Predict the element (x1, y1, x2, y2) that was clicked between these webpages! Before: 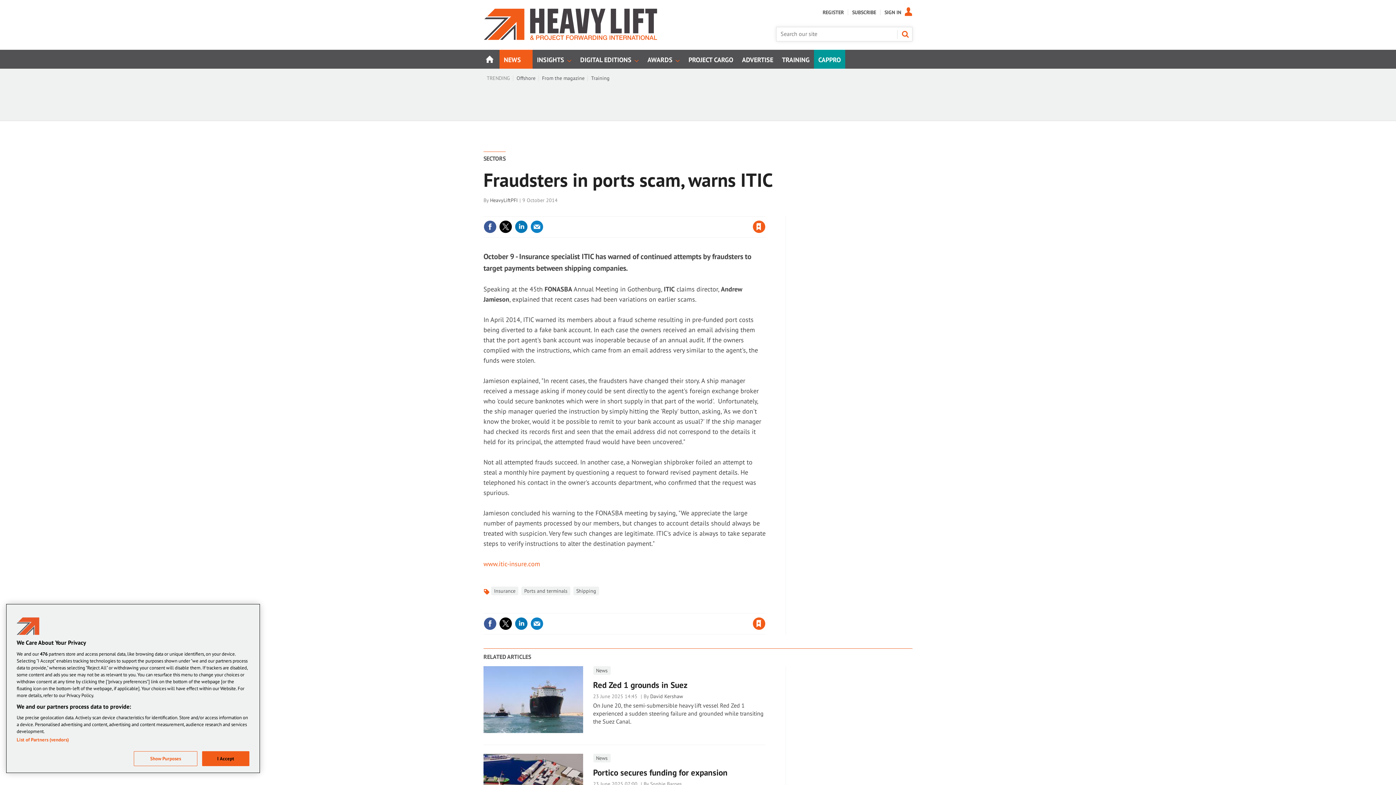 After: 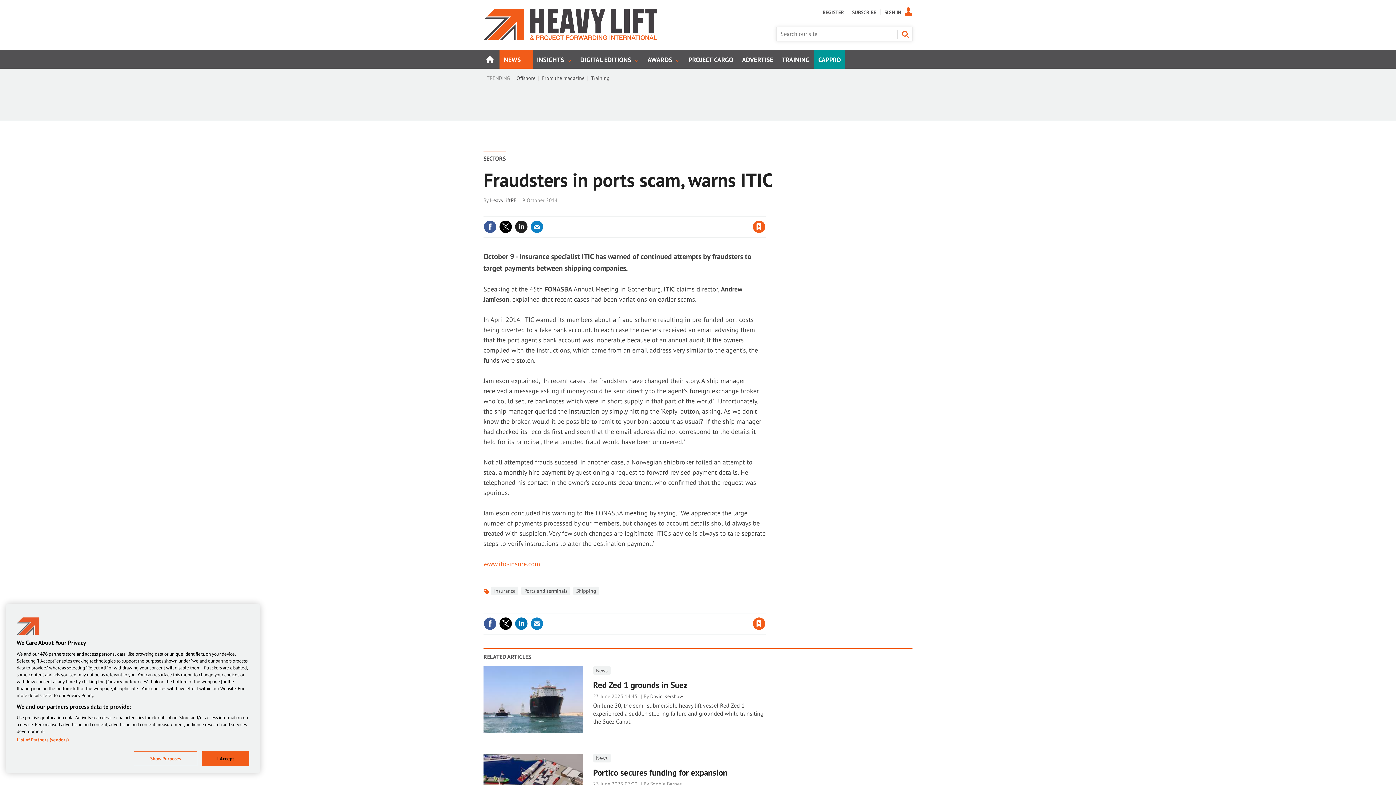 Action: bbox: (514, 220, 528, 233)